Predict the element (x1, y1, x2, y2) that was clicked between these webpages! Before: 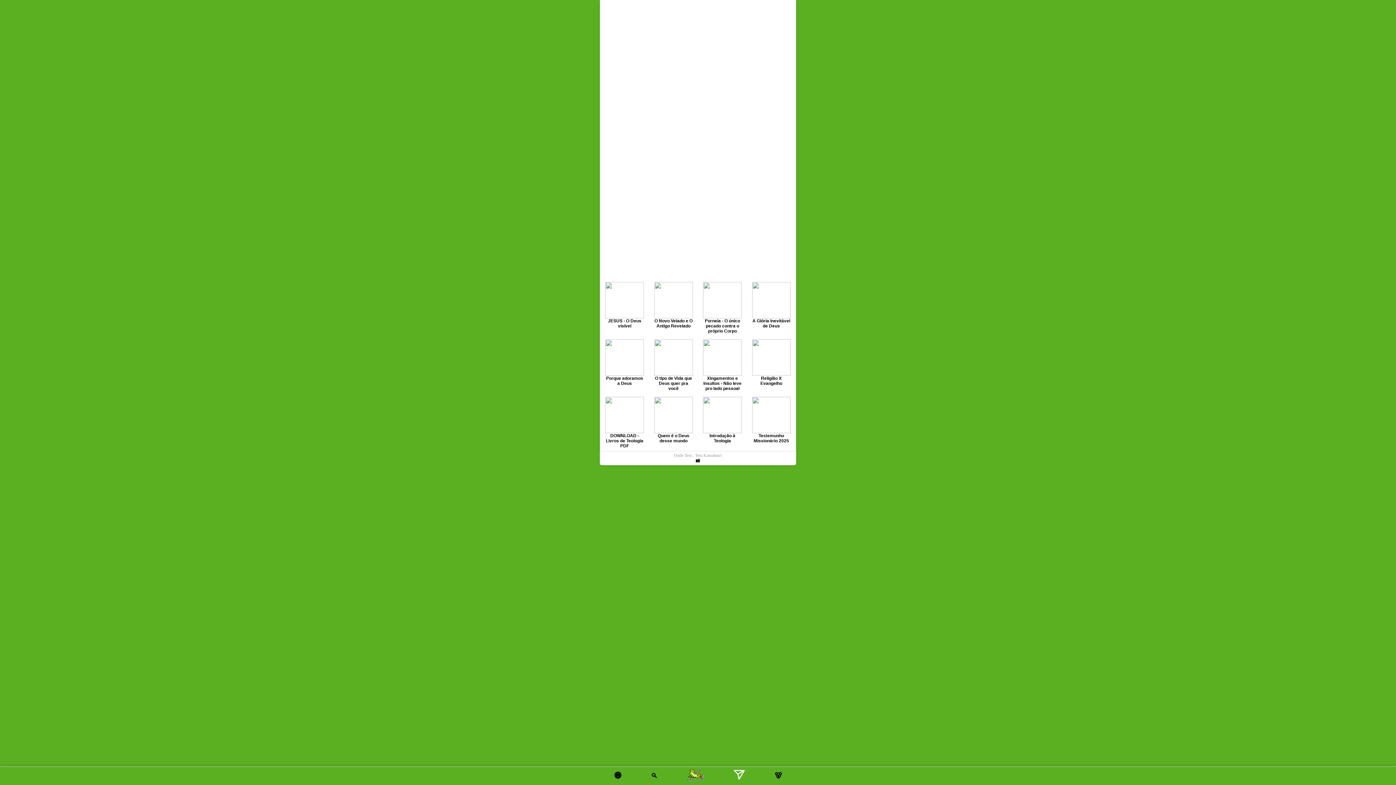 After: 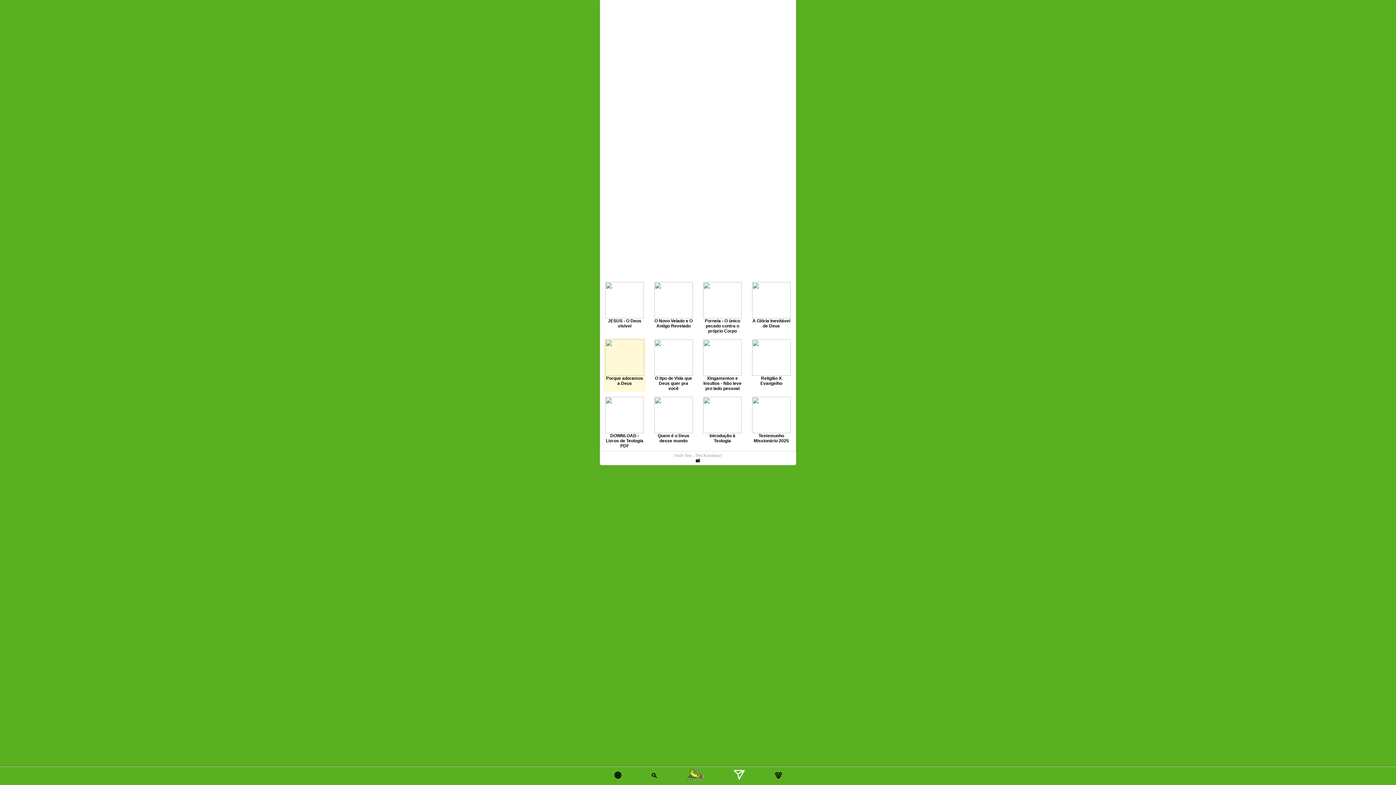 Action: bbox: (601, 336, 648, 393) label: Porque adoramos a Deus